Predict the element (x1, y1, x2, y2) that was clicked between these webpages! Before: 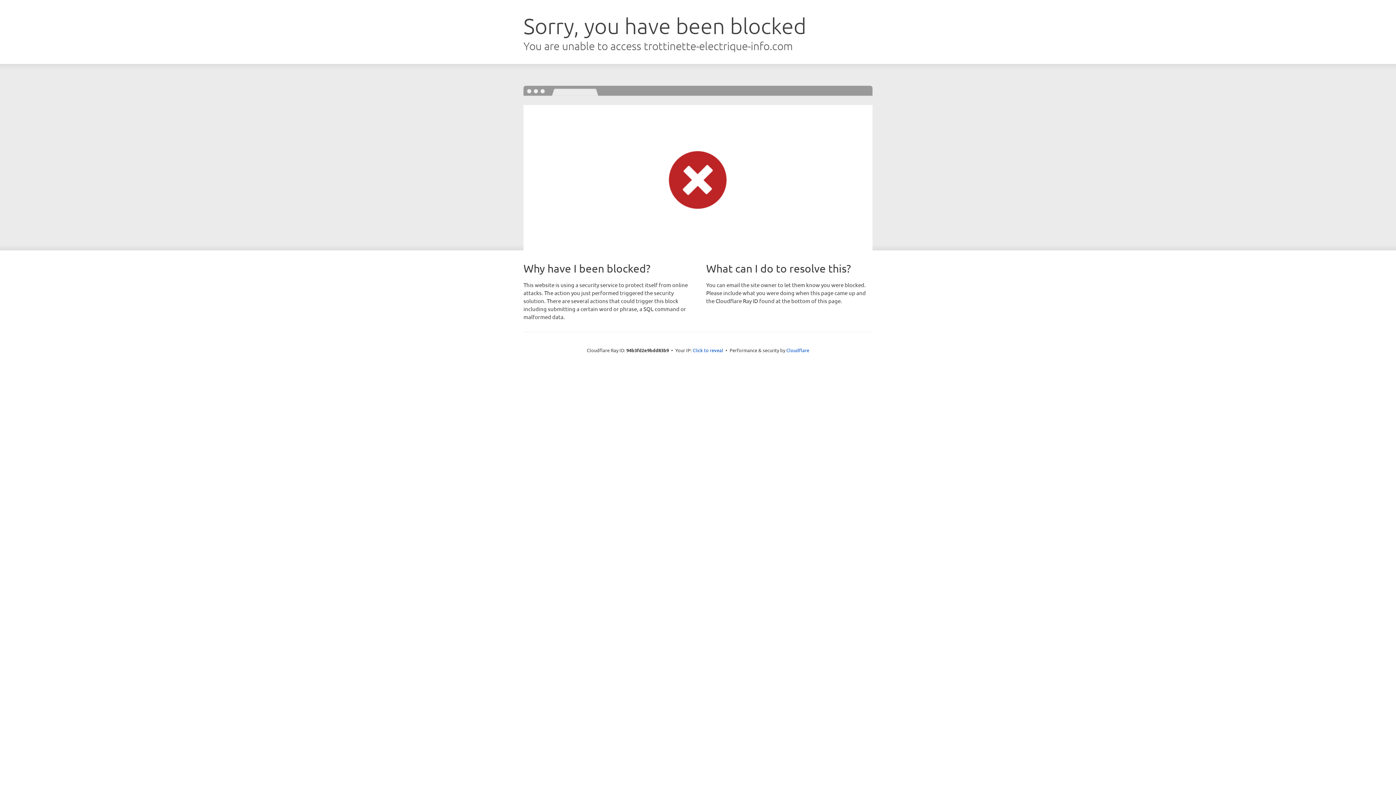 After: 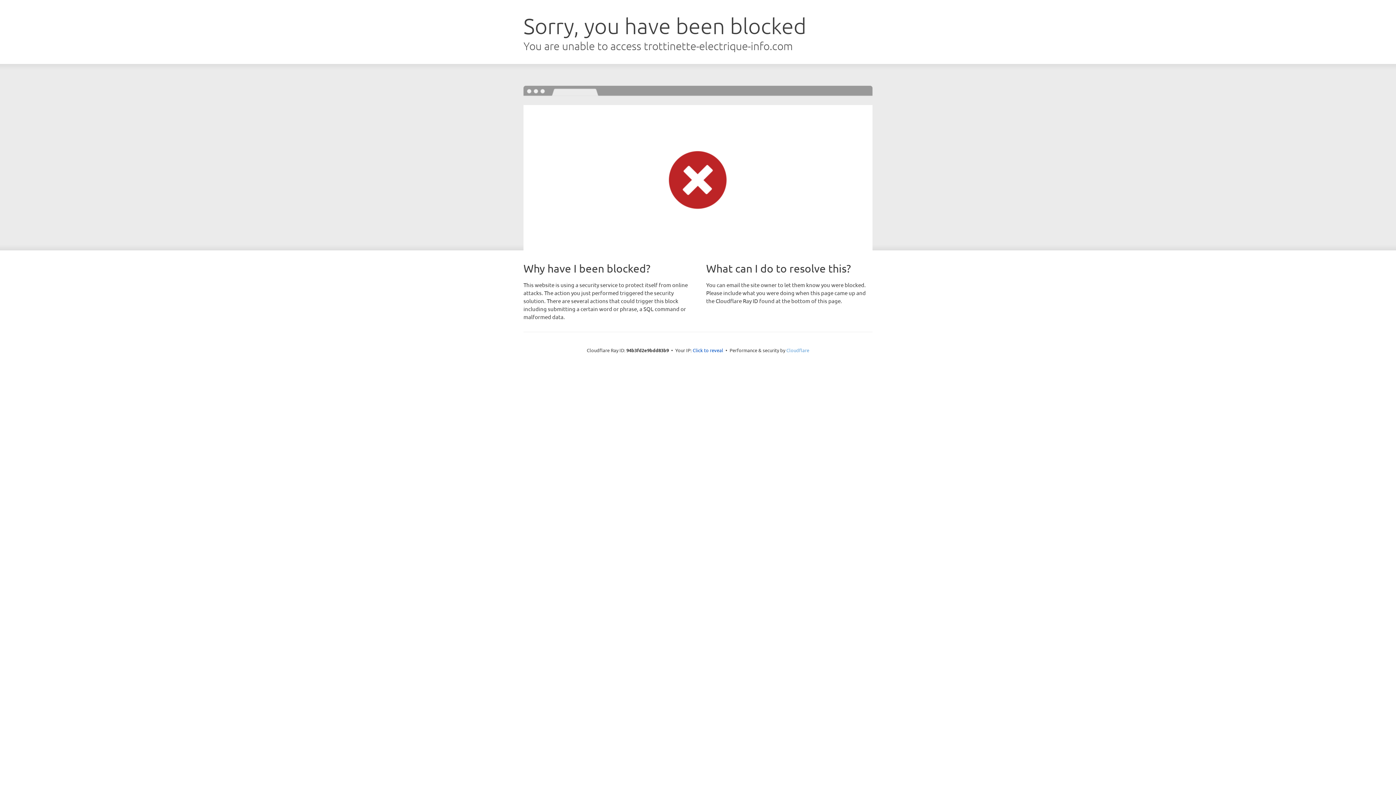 Action: bbox: (786, 347, 809, 353) label: Cloudflare